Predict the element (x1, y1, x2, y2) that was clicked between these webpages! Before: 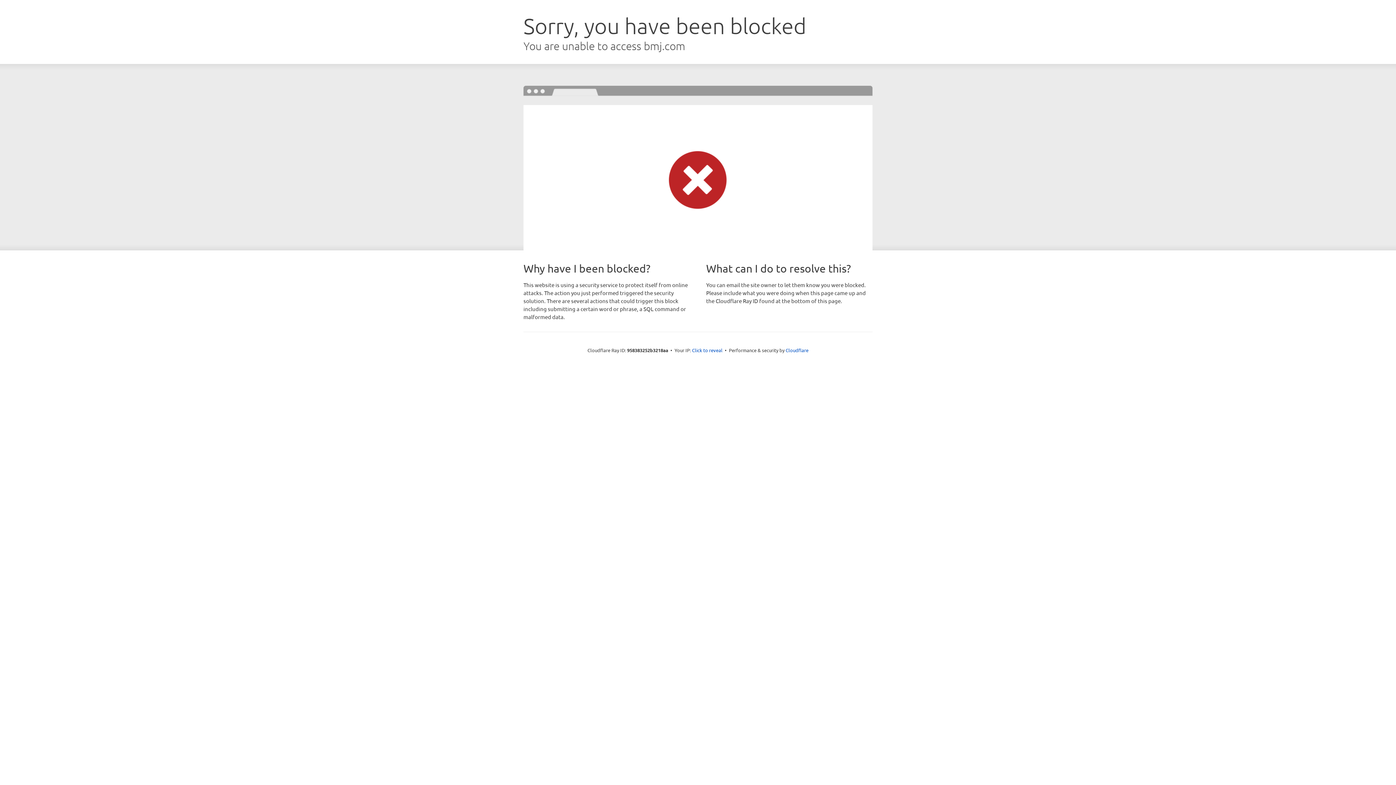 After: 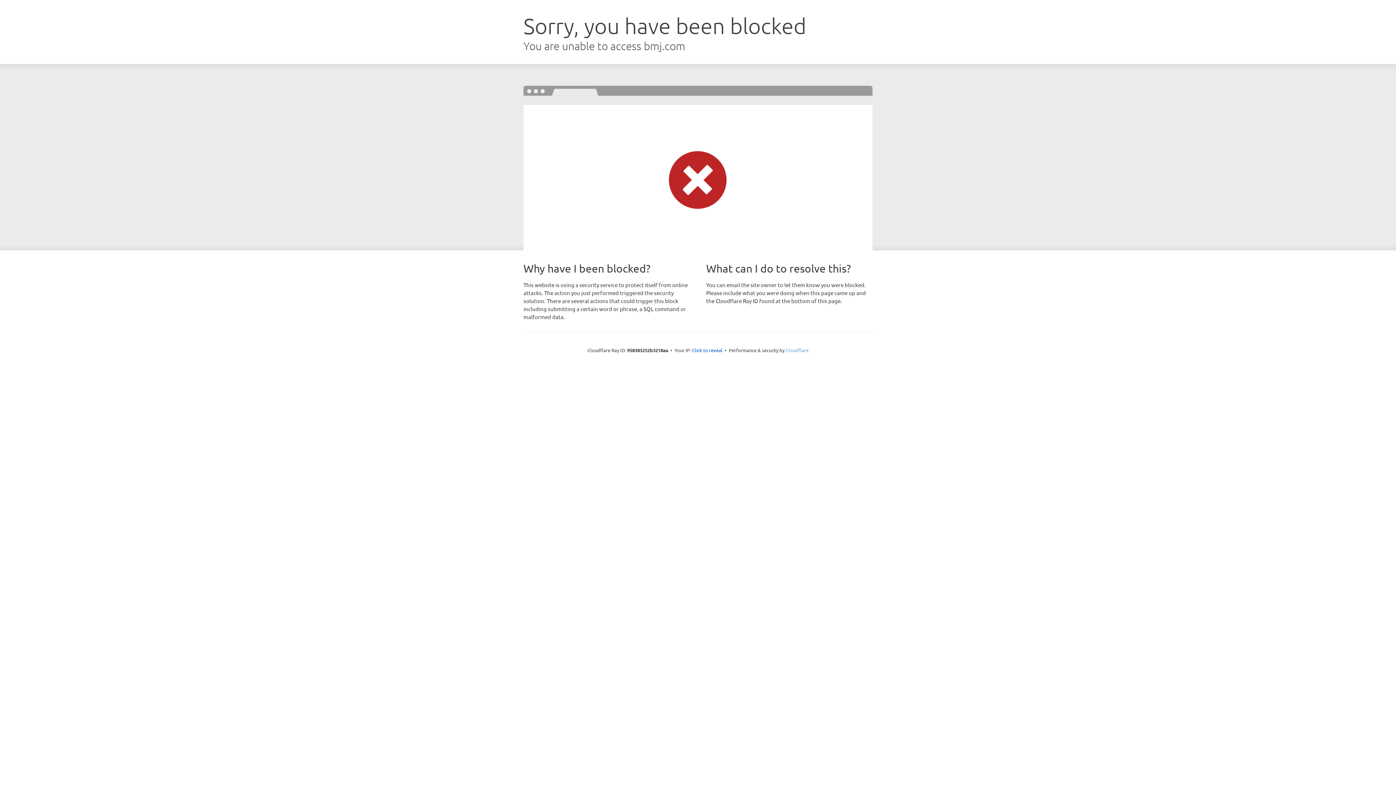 Action: label: Cloudflare bbox: (785, 347, 808, 353)